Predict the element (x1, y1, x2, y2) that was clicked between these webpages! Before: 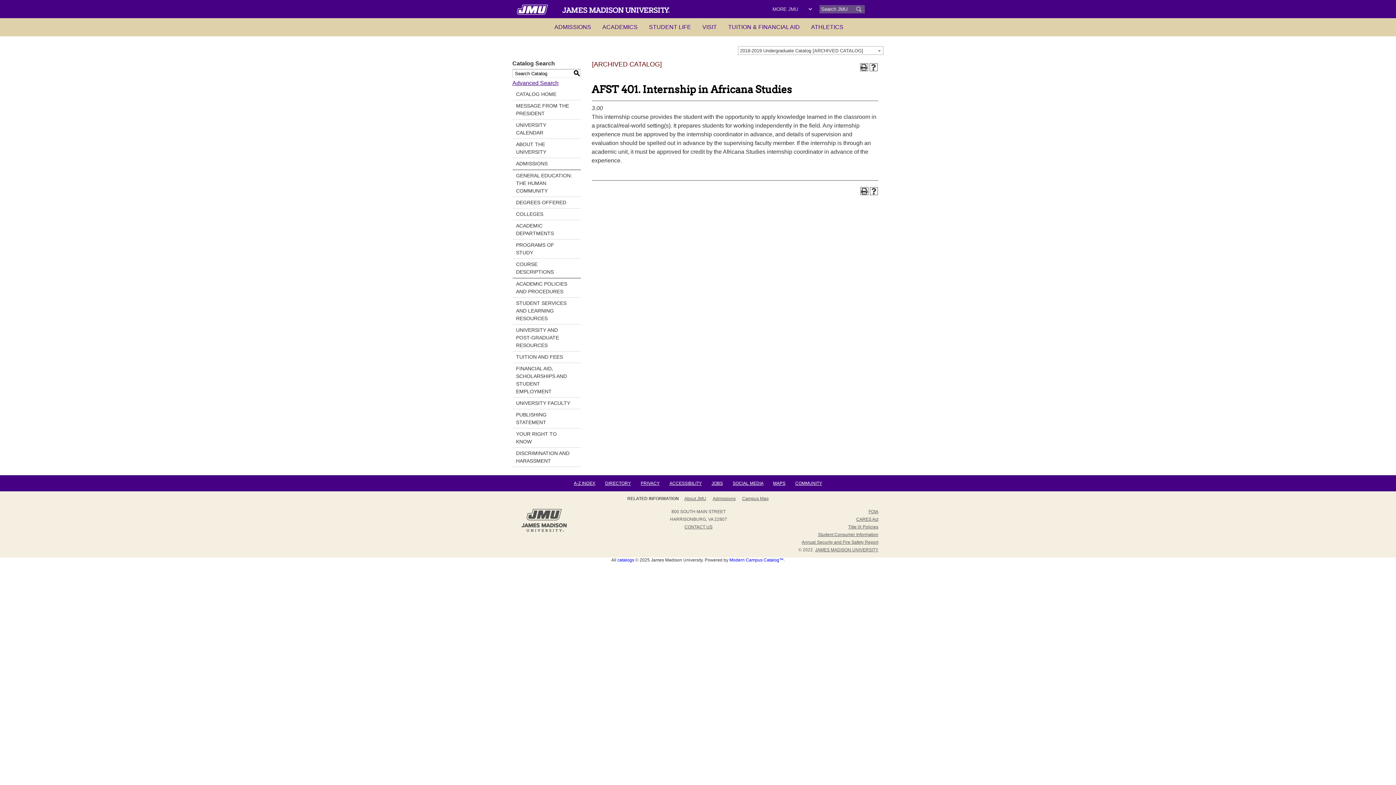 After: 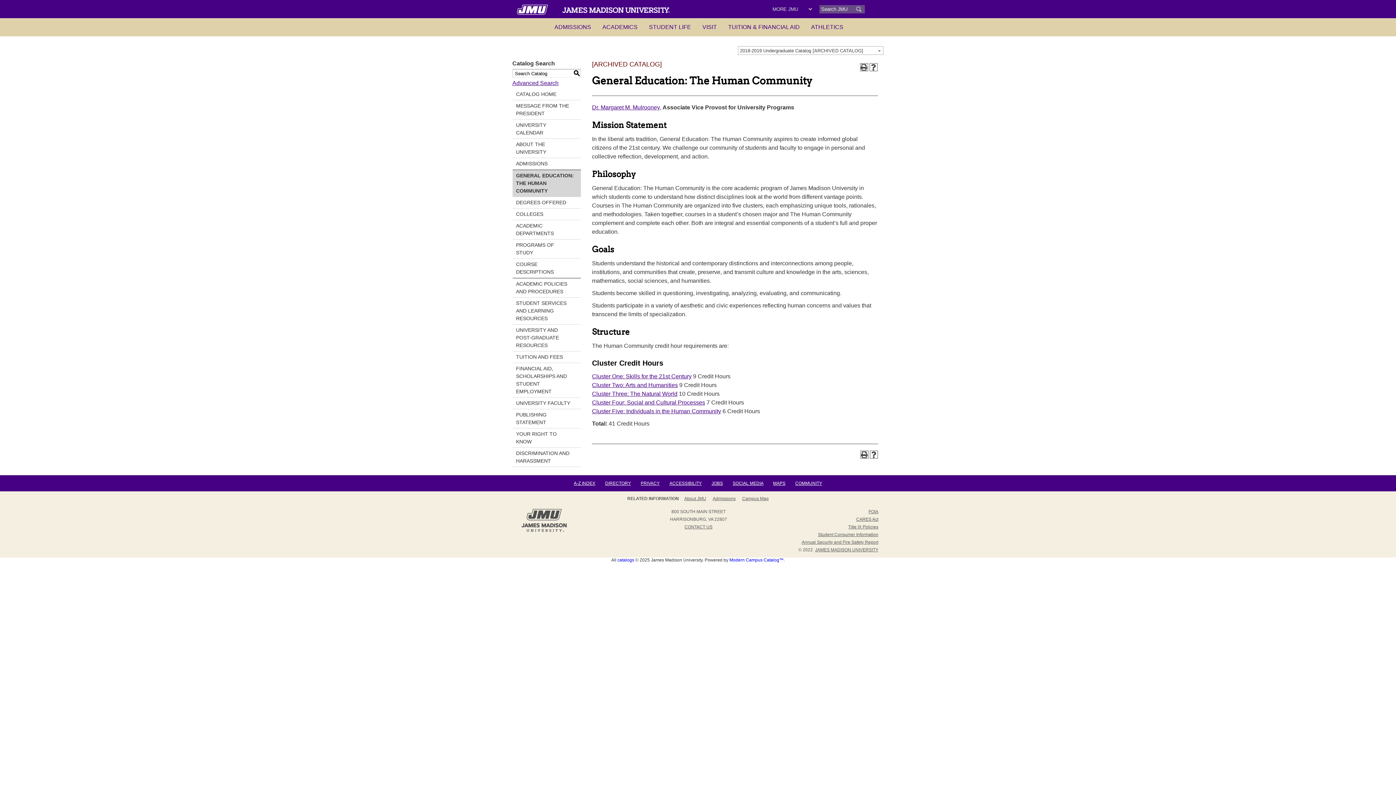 Action: label: GENERAL EDUCATION: THE HUMAN COMMUNITY bbox: (512, 170, 575, 196)